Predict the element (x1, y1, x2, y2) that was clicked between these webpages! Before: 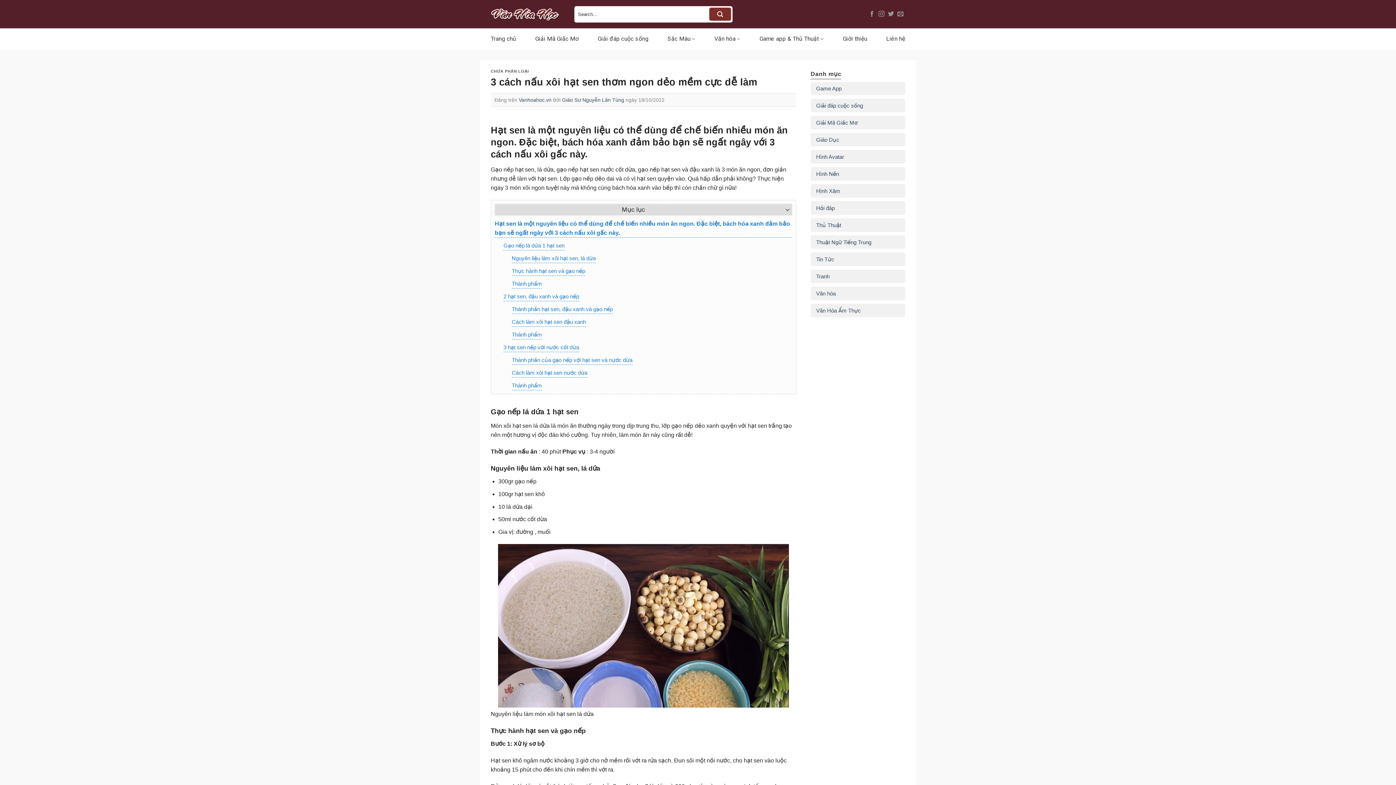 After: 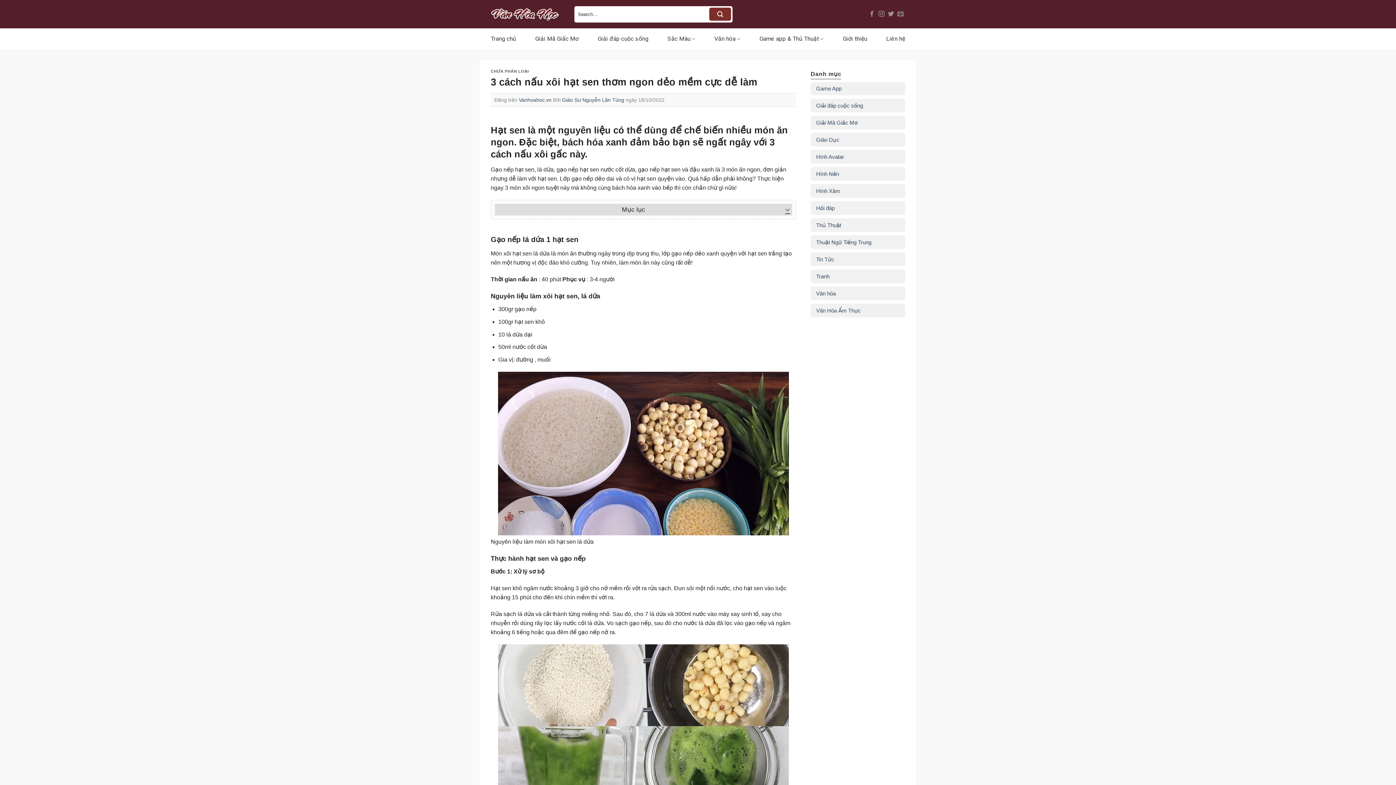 Action: label: Toggle Table of Content bbox: (776, 203, 792, 215)